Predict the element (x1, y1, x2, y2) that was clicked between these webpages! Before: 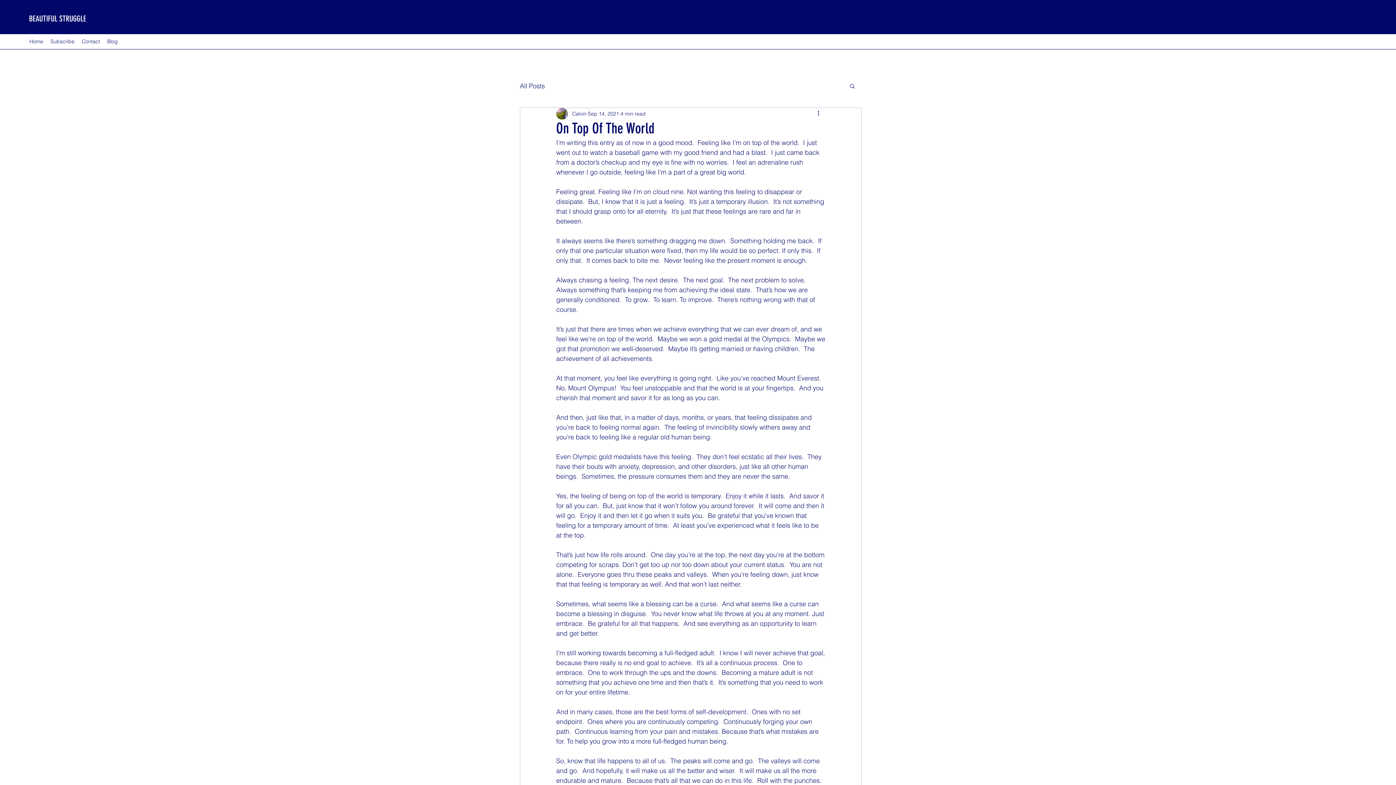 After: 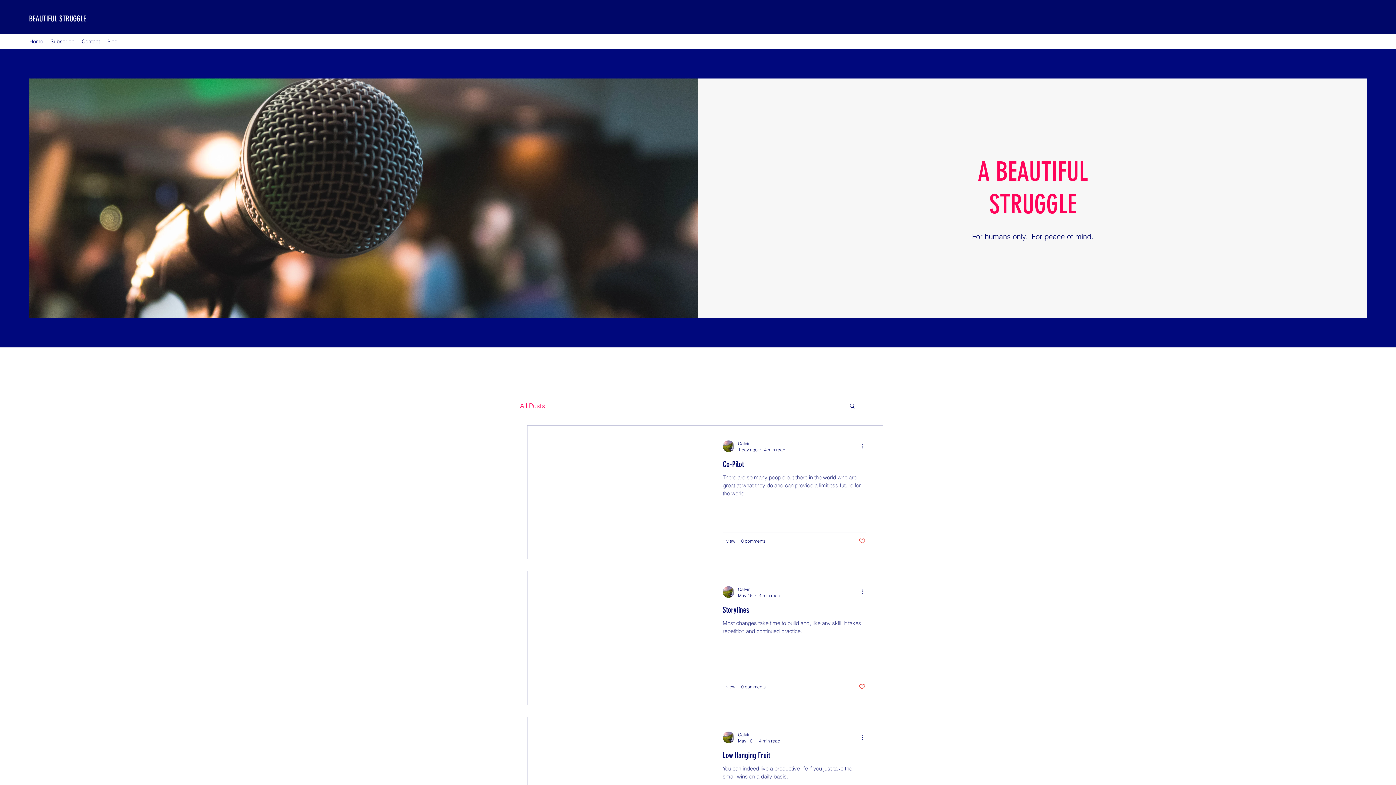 Action: label: BEAUTIFUL STRUGGLE bbox: (29, 13, 86, 23)